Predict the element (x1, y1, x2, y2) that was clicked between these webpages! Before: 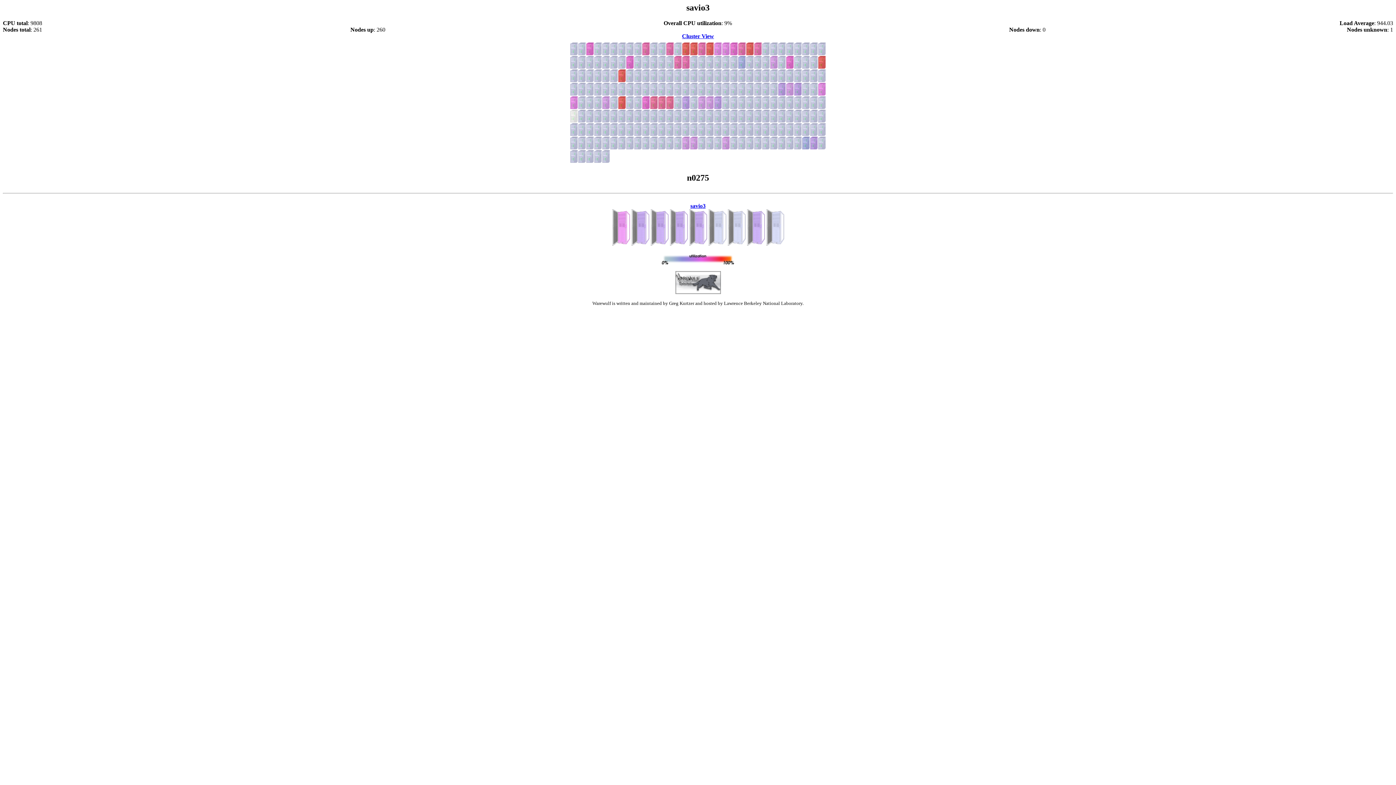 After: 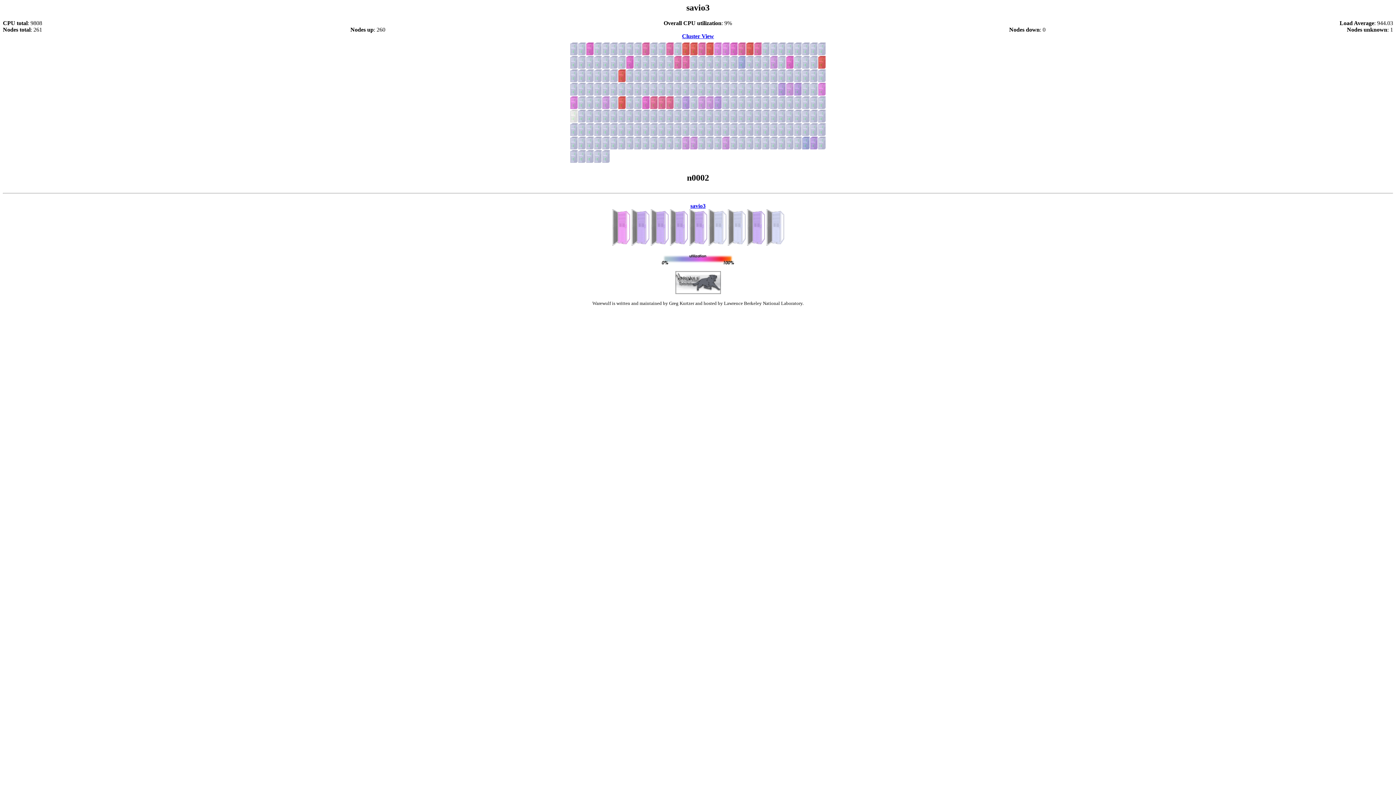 Action: bbox: (586, 50, 594, 56)